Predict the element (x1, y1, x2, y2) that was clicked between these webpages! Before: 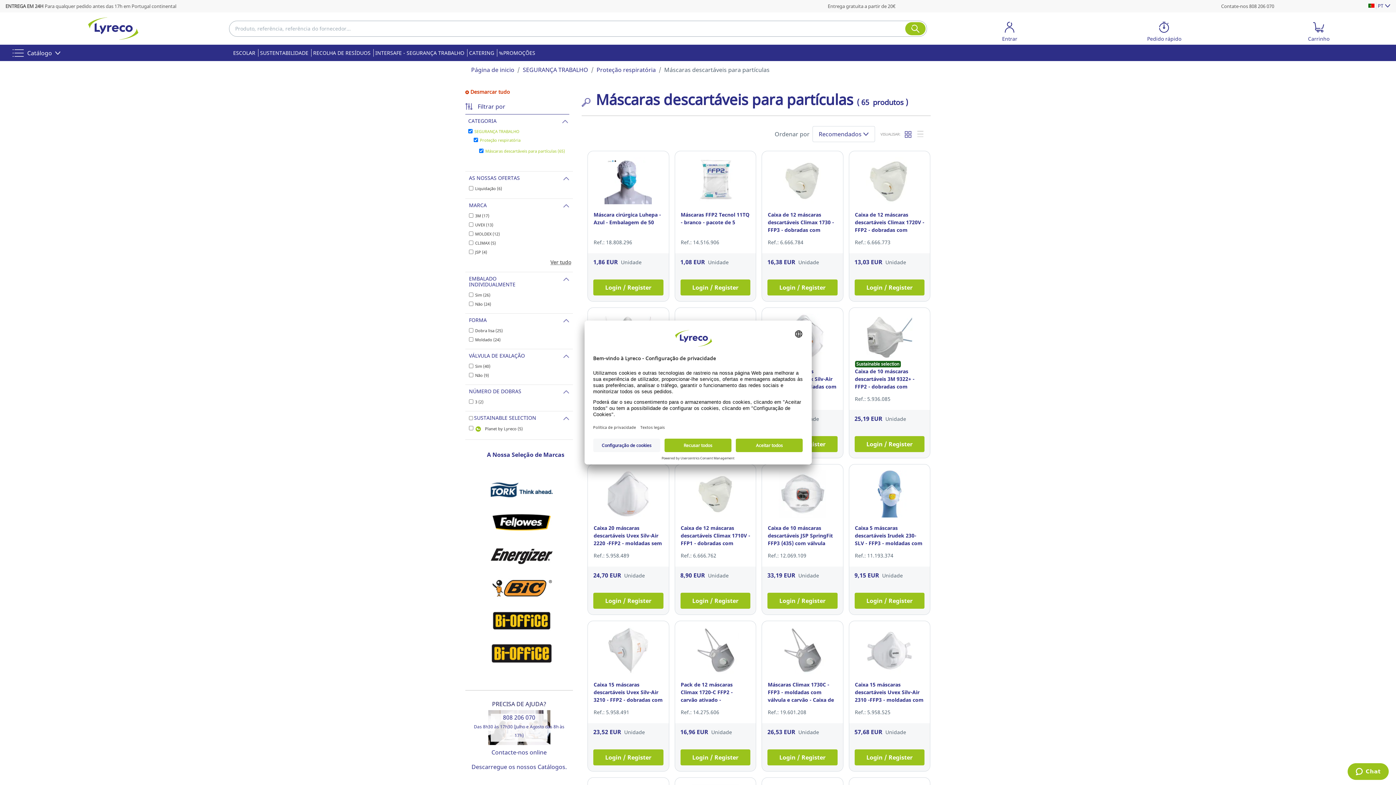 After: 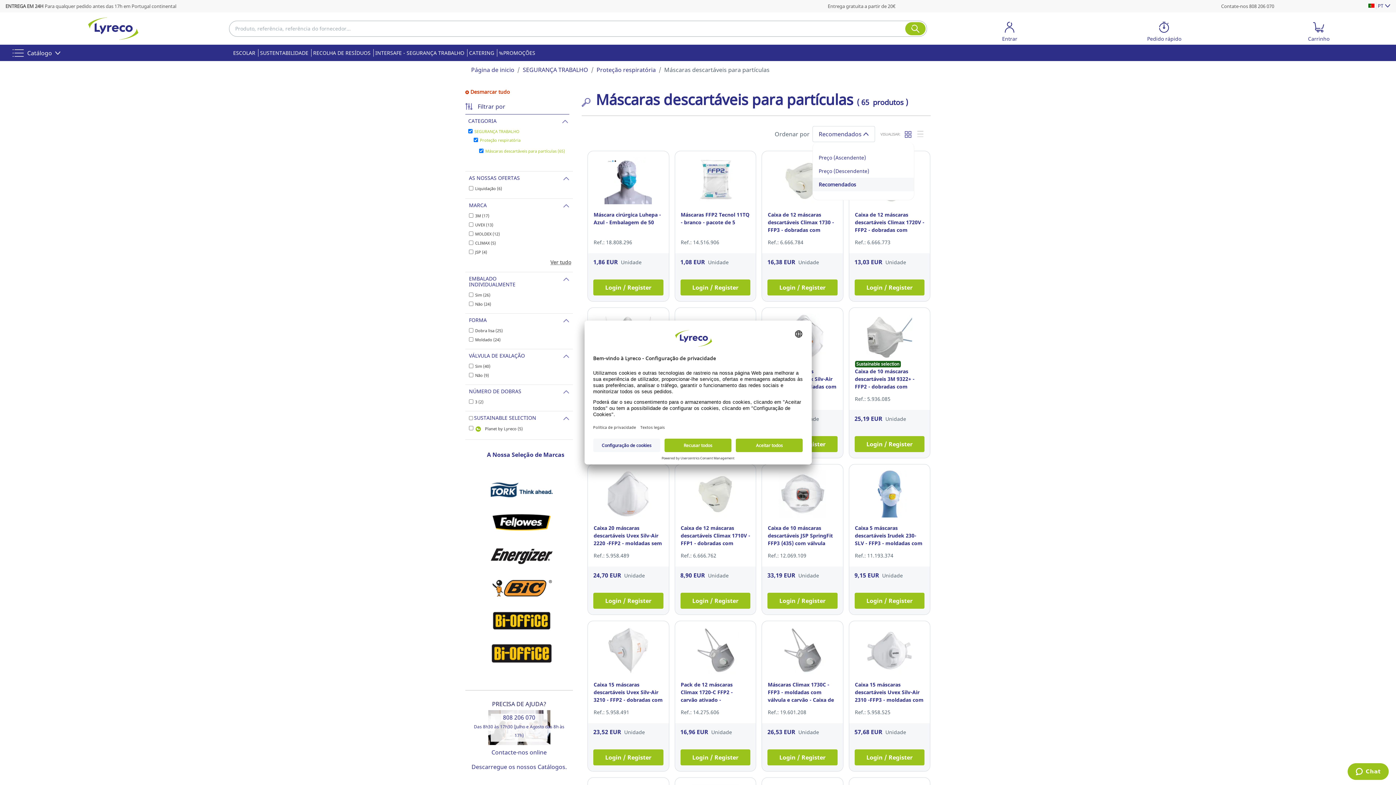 Action: label: Recomendados bbox: (812, 126, 875, 142)